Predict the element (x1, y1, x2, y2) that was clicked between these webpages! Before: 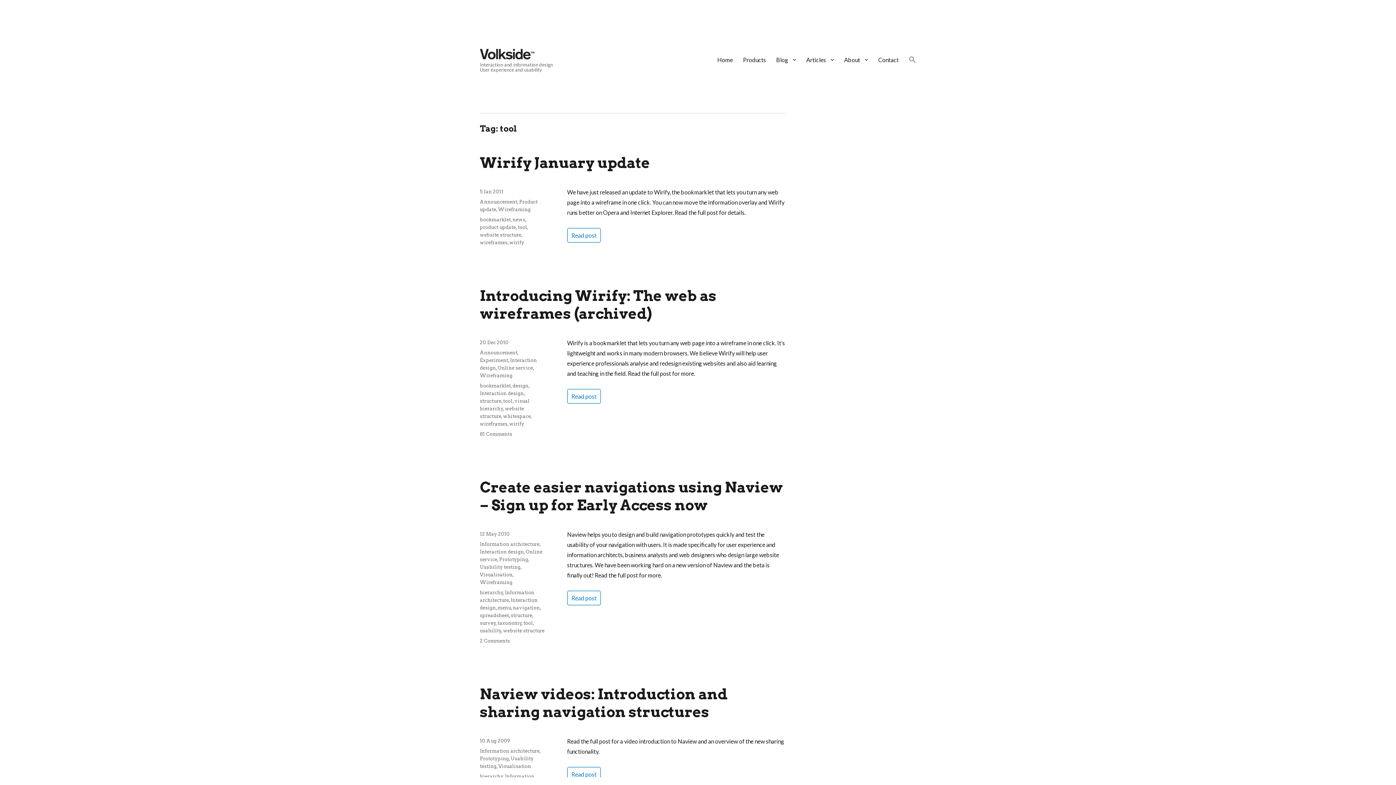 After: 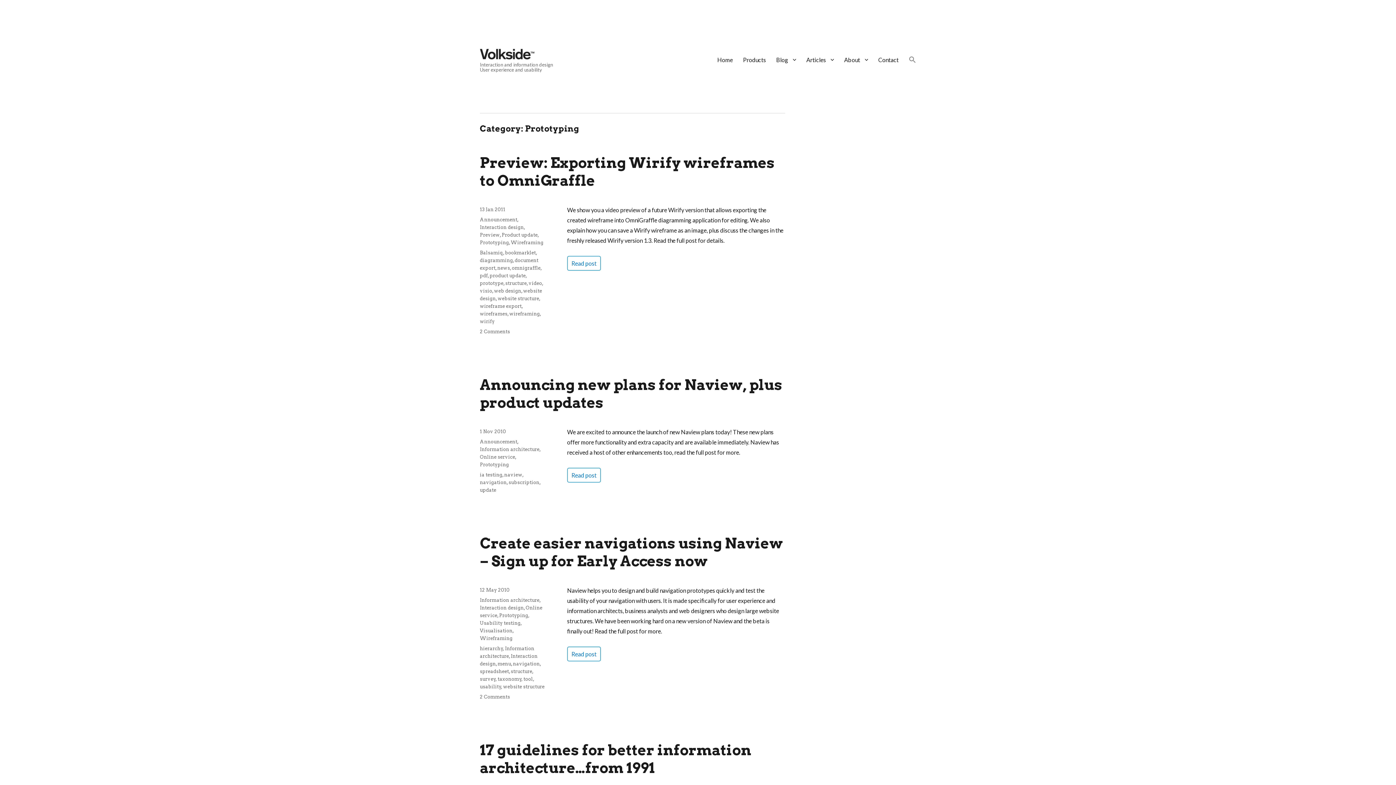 Action: bbox: (499, 557, 528, 562) label: Prototyping